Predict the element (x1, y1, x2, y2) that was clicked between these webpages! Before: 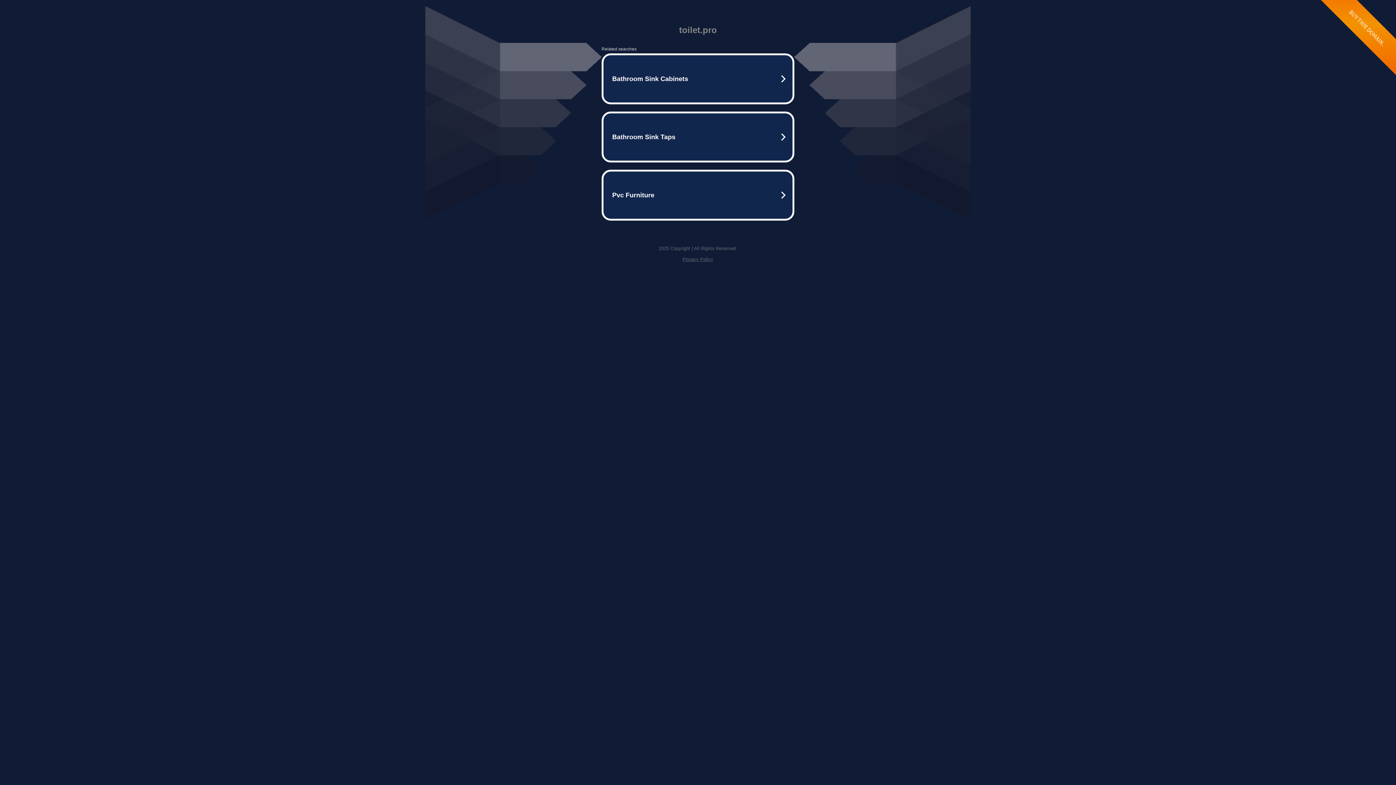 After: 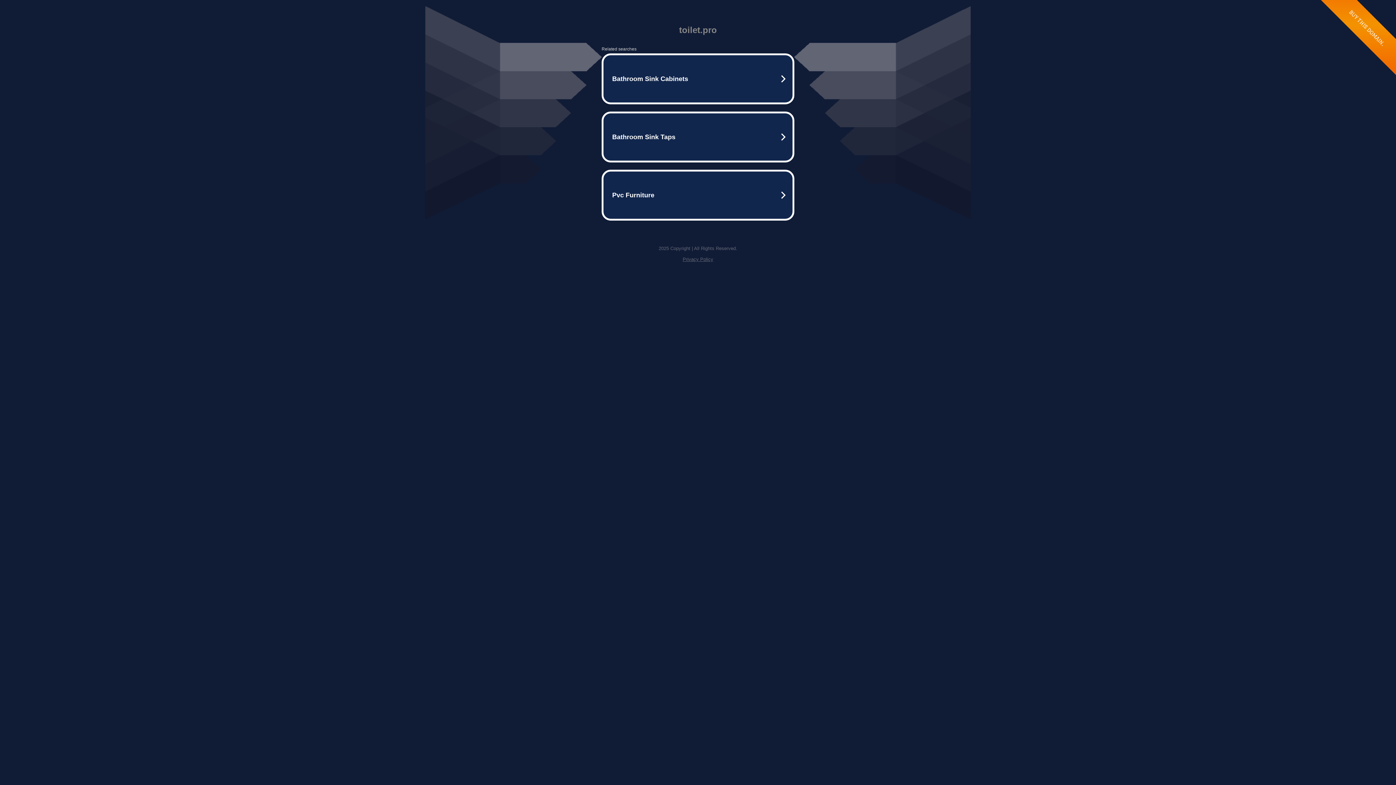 Action: label: Privacy Policy bbox: (682, 256, 713, 262)